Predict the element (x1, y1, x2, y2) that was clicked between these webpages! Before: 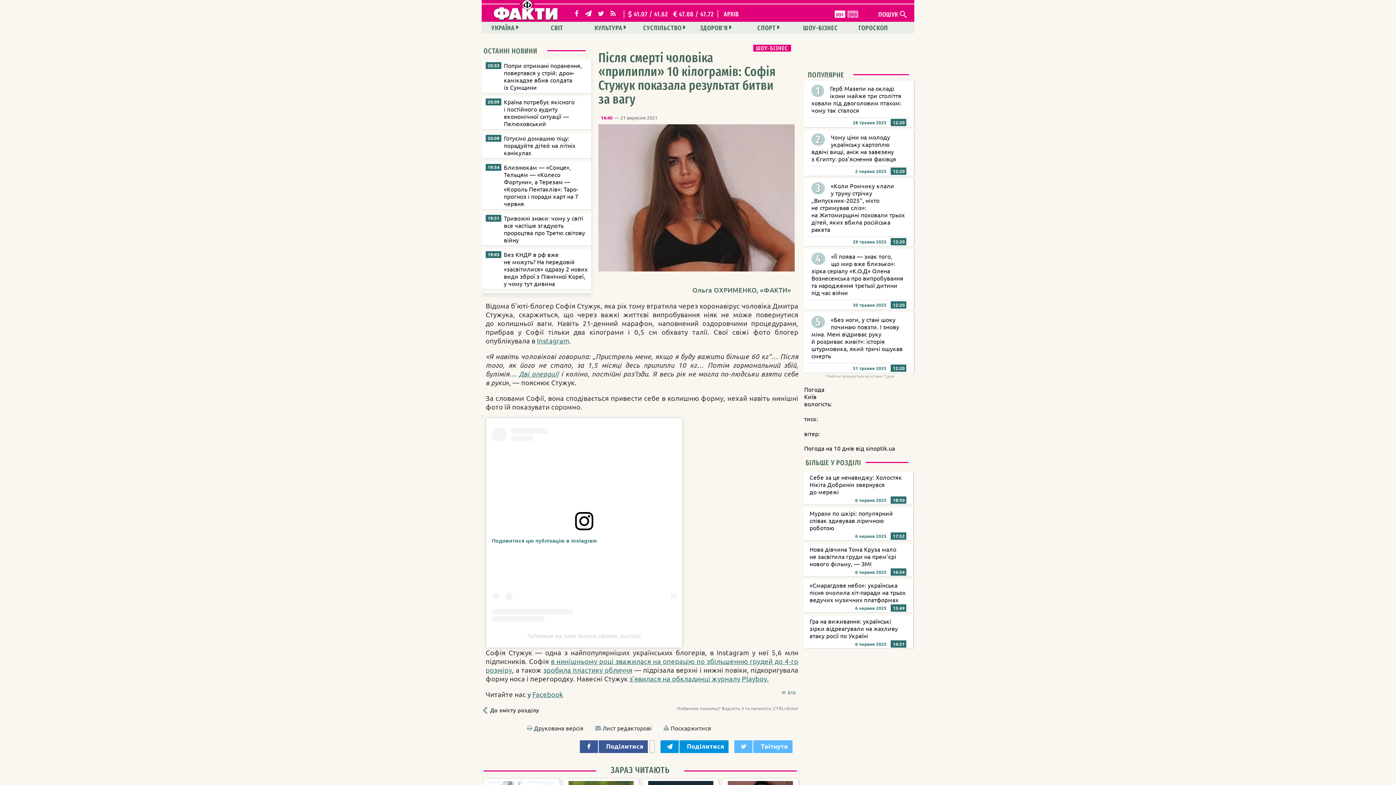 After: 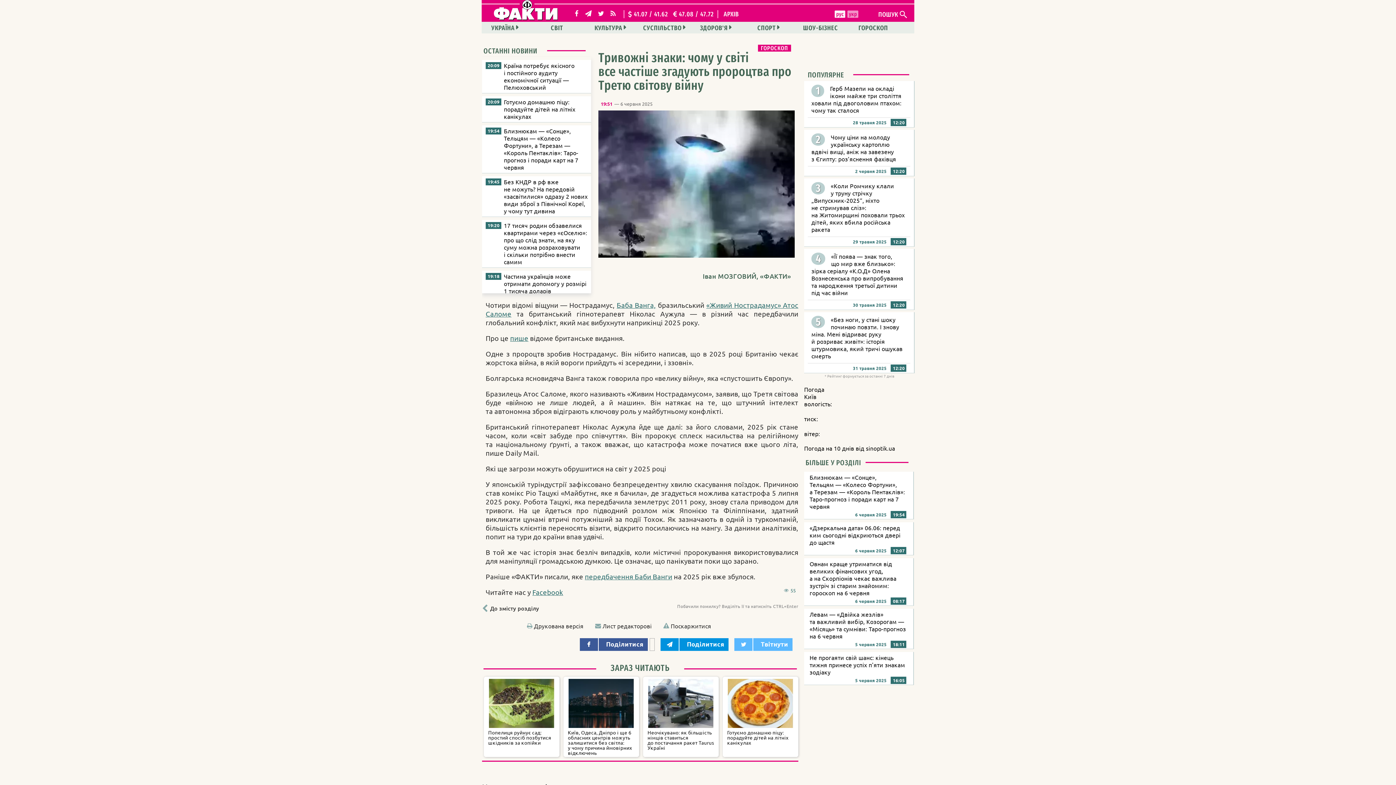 Action: label: Тривожні знаки: чому у світі все частіше згадують пророцтва про Третю світову війну bbox: (482, 212, 595, 246)